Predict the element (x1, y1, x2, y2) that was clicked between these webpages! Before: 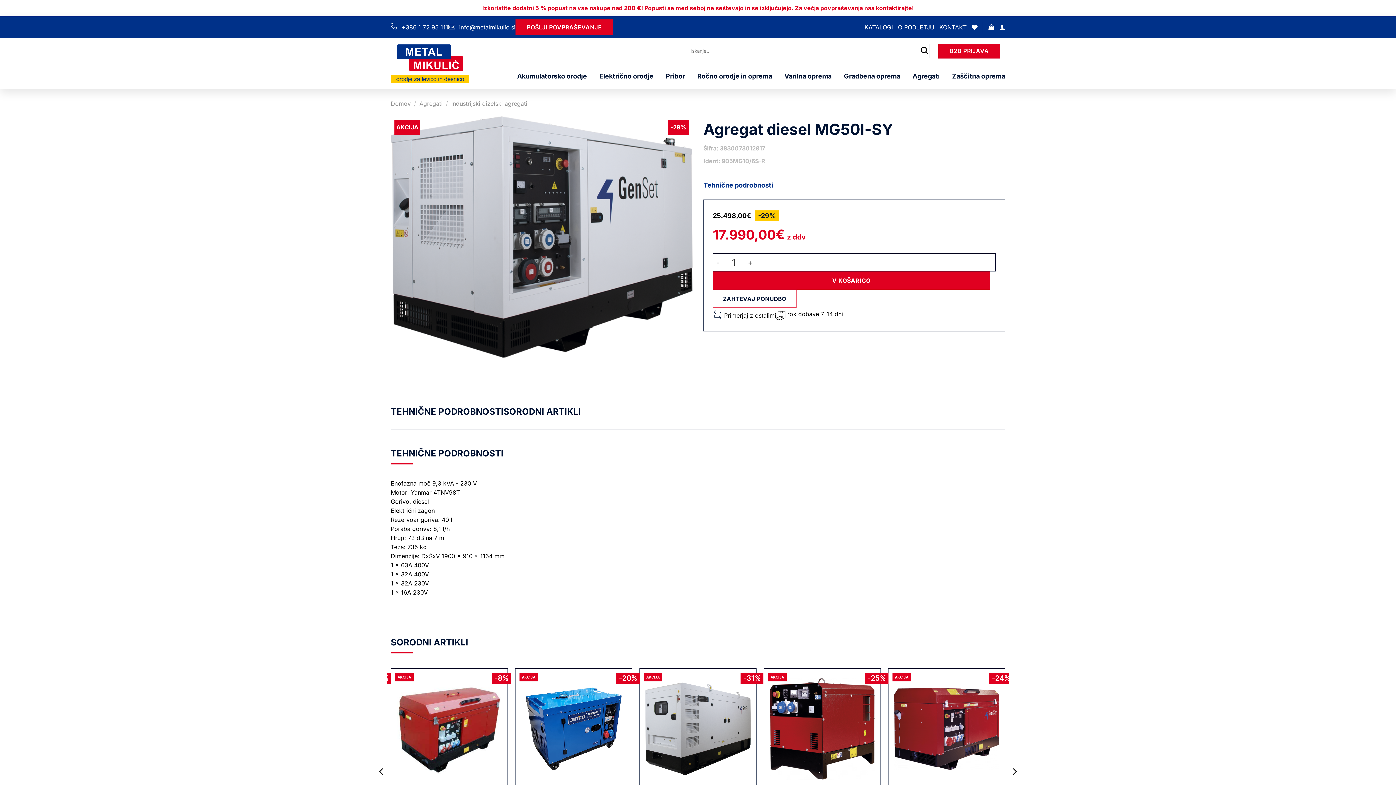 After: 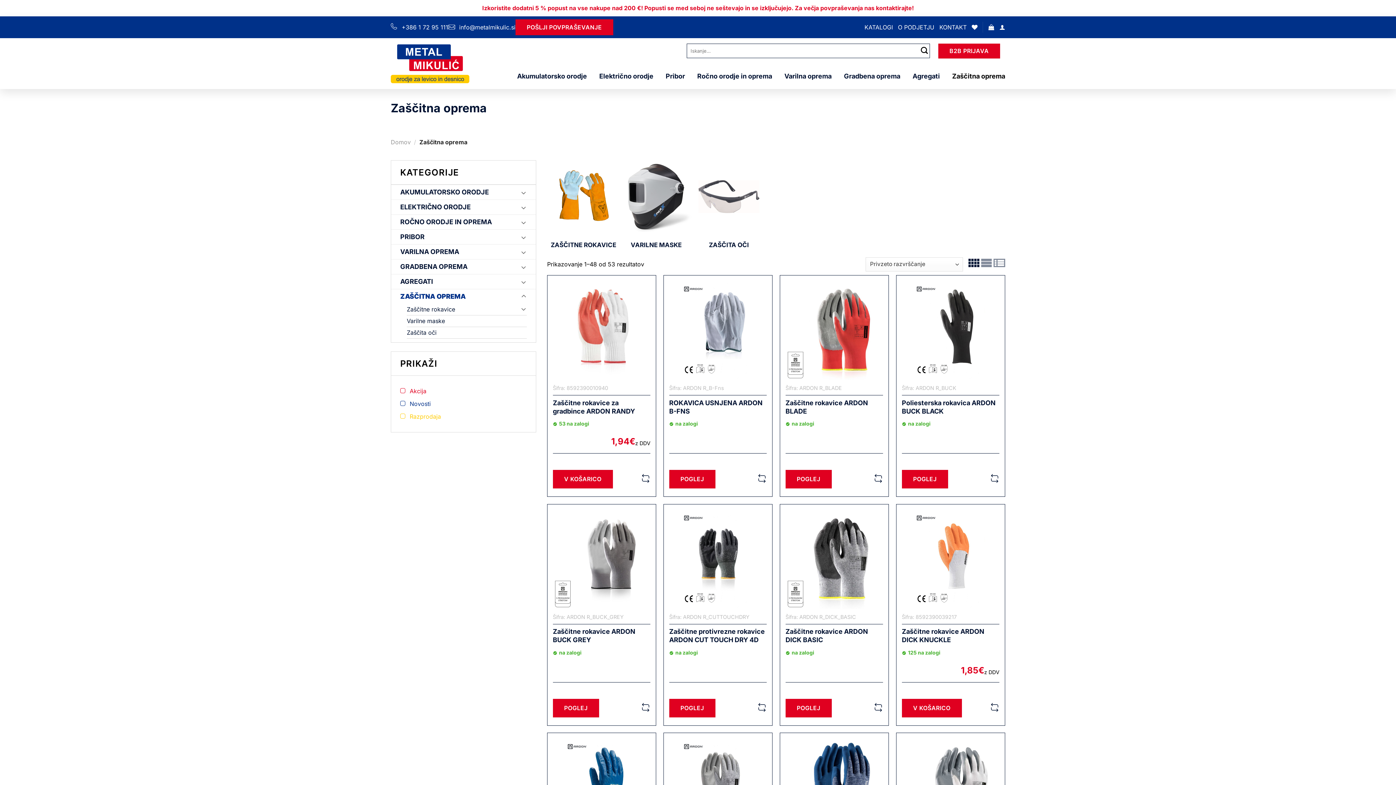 Action: bbox: (952, 69, 1005, 83) label: Zaščitna oprema